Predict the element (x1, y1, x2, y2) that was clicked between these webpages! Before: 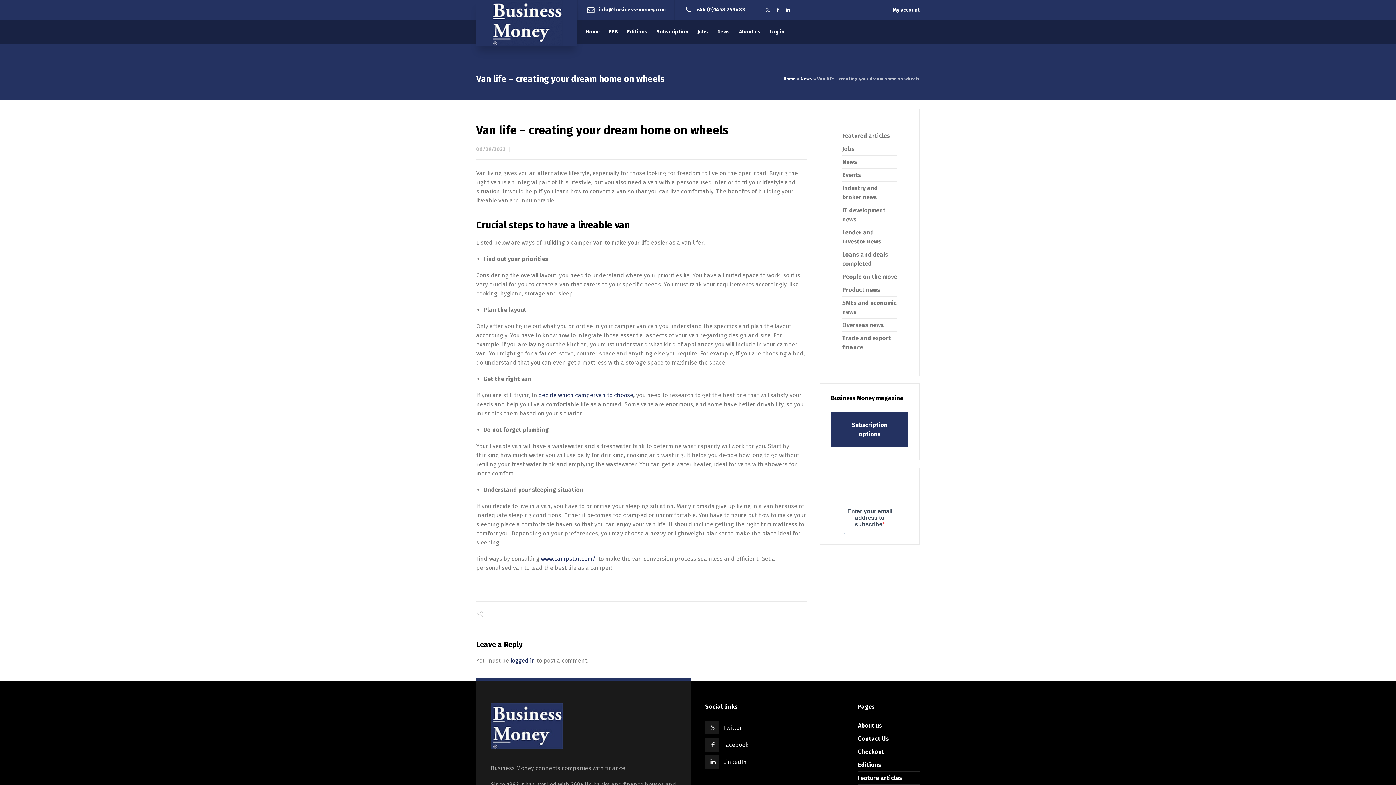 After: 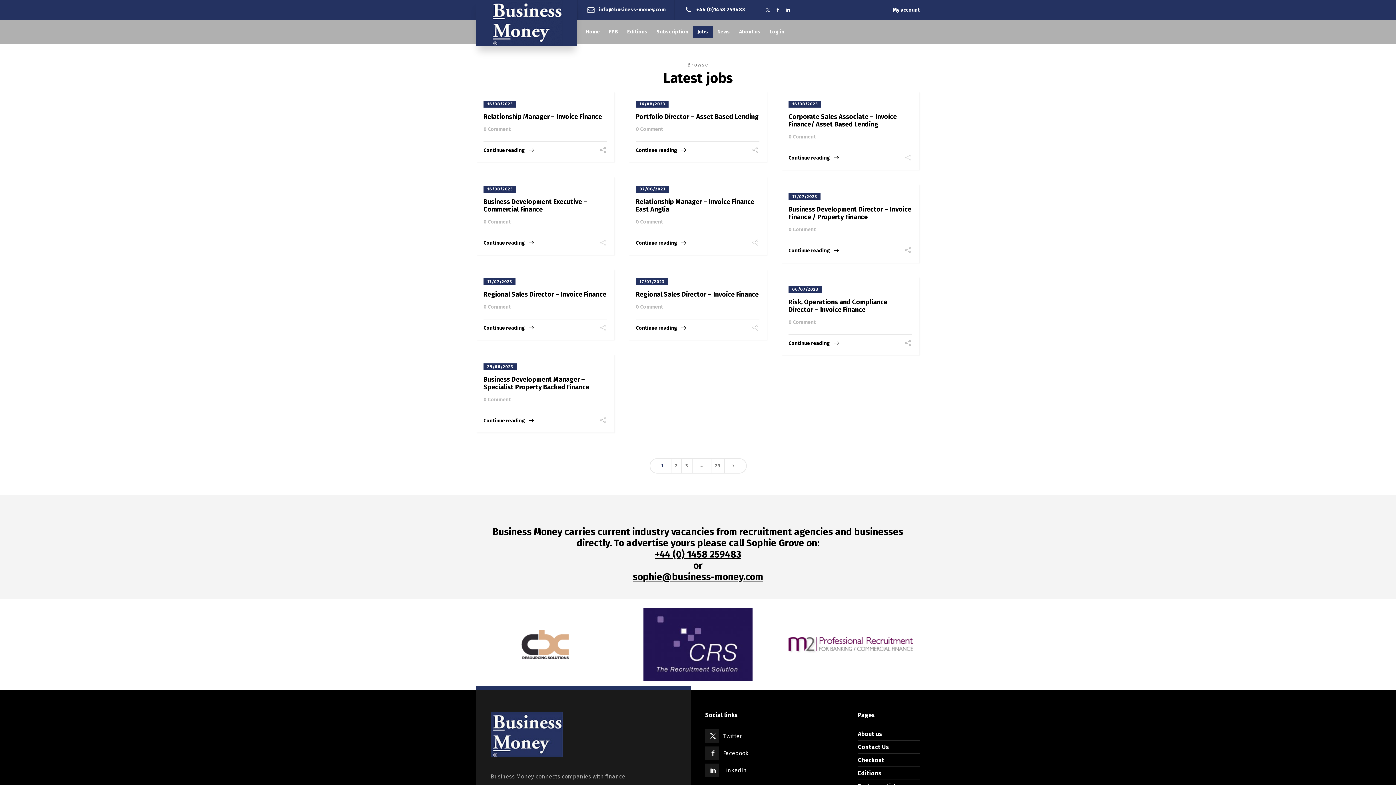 Action: bbox: (693, 20, 713, 43) label: Jobs